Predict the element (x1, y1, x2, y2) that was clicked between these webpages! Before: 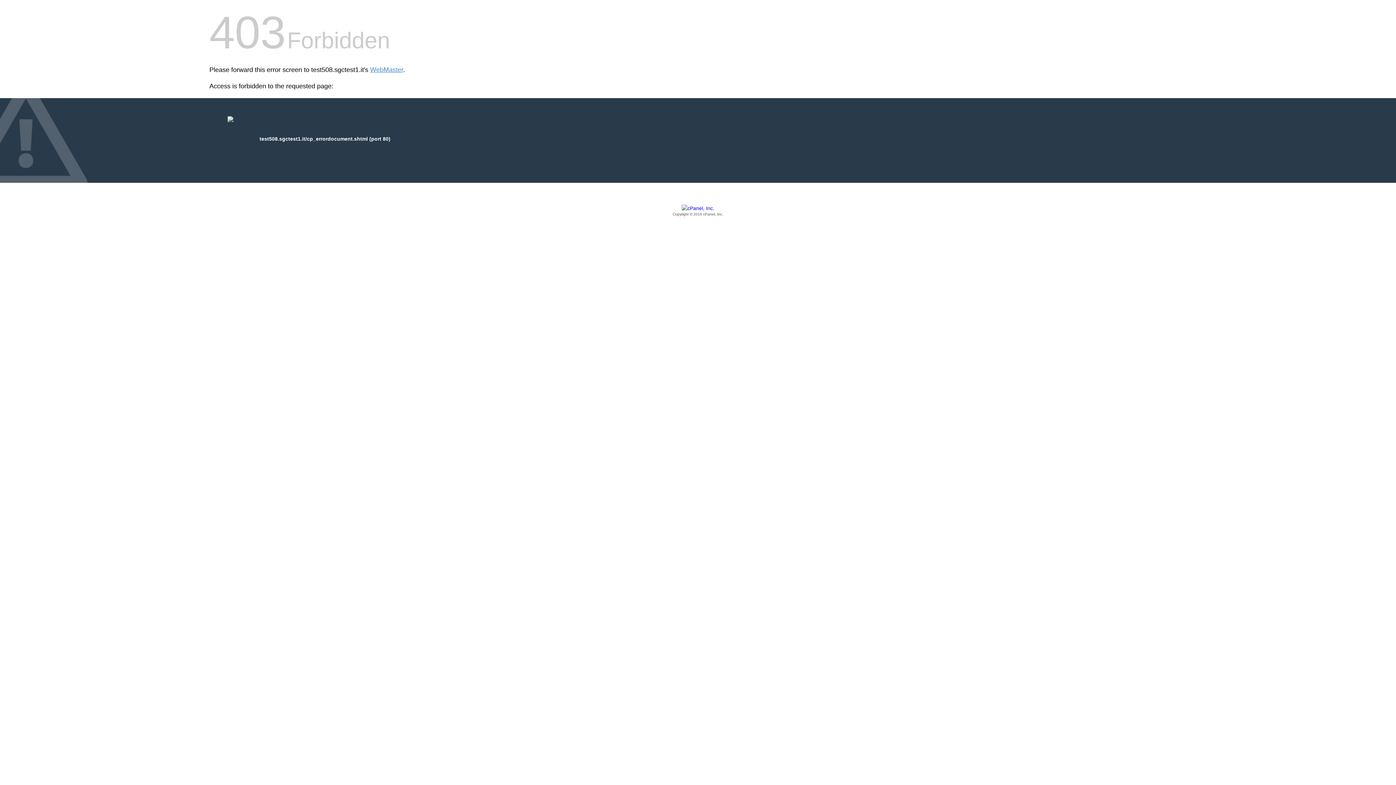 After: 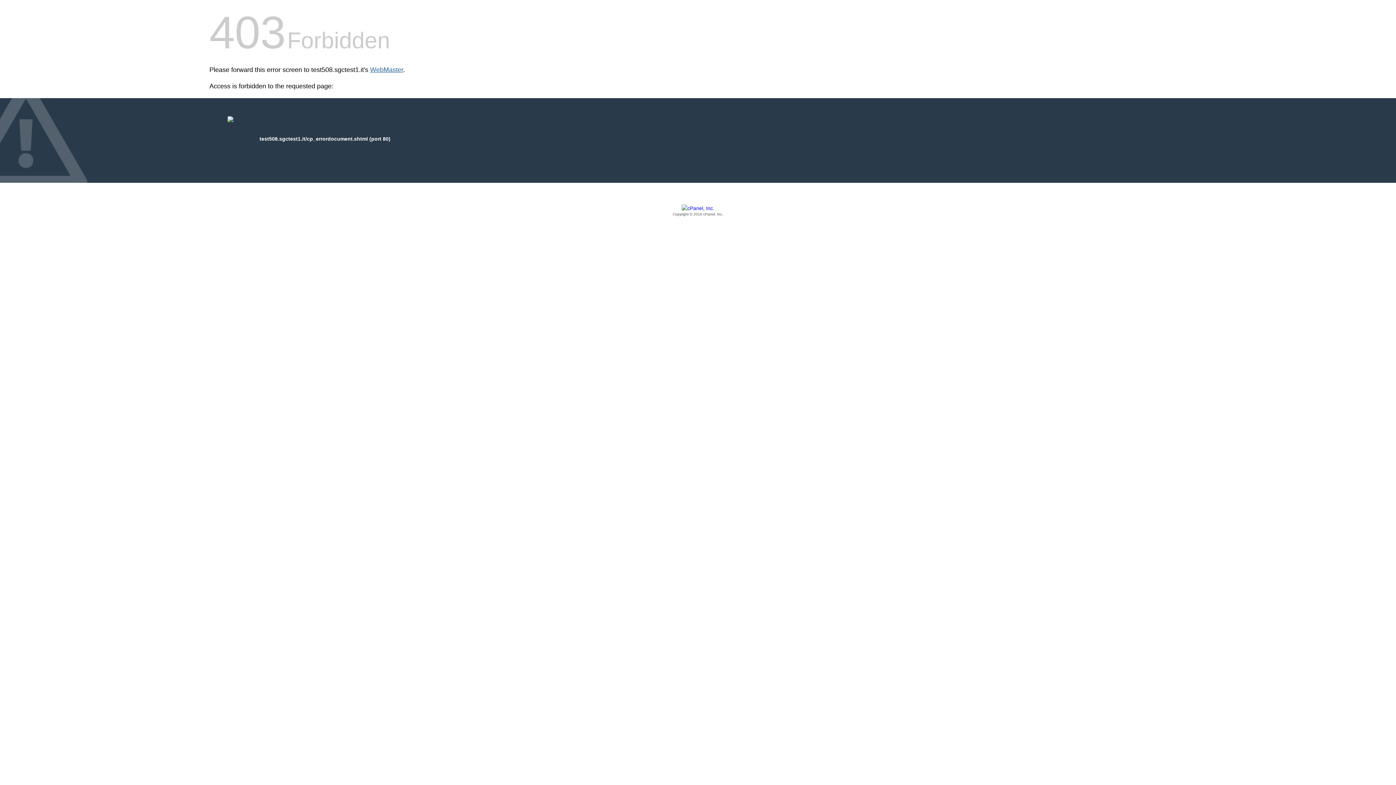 Action: label: WebMaster bbox: (370, 66, 403, 73)